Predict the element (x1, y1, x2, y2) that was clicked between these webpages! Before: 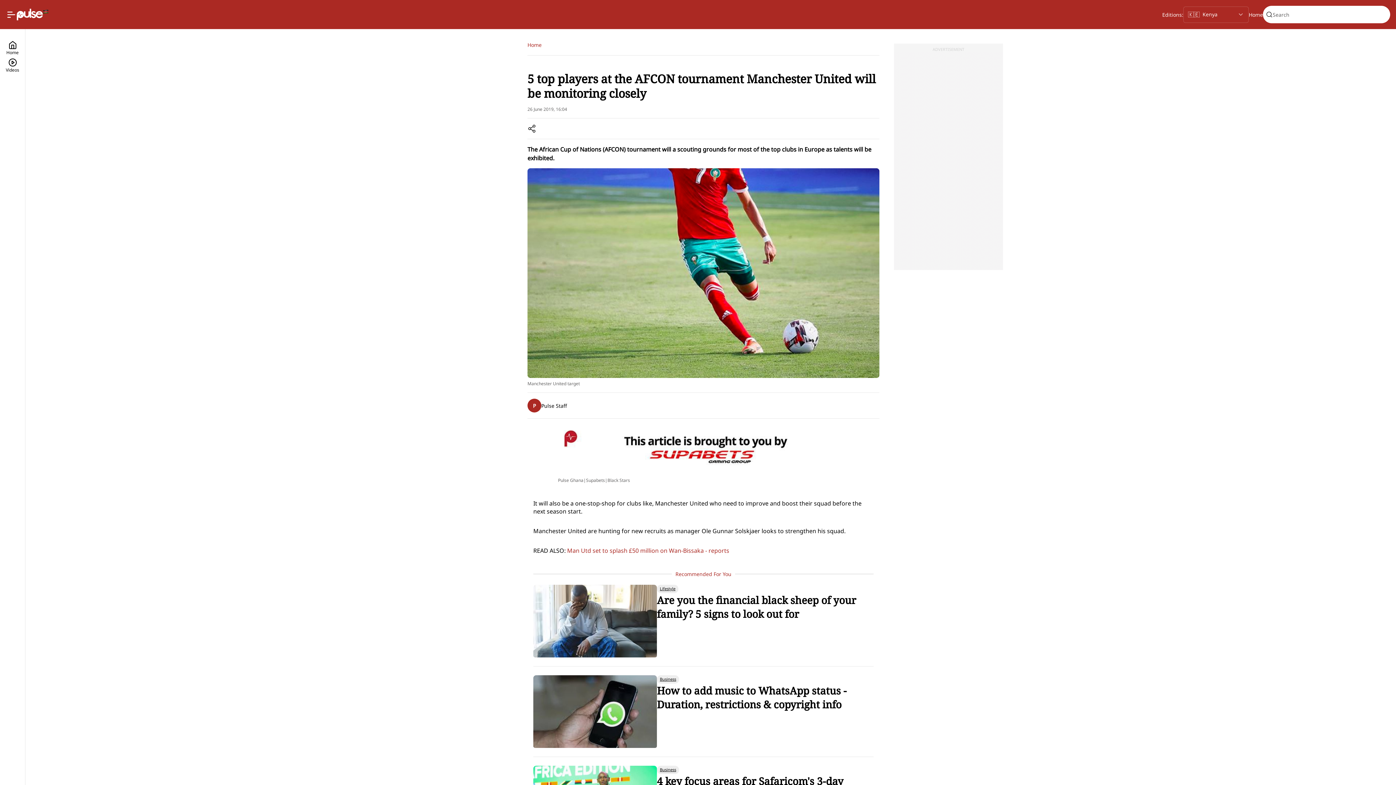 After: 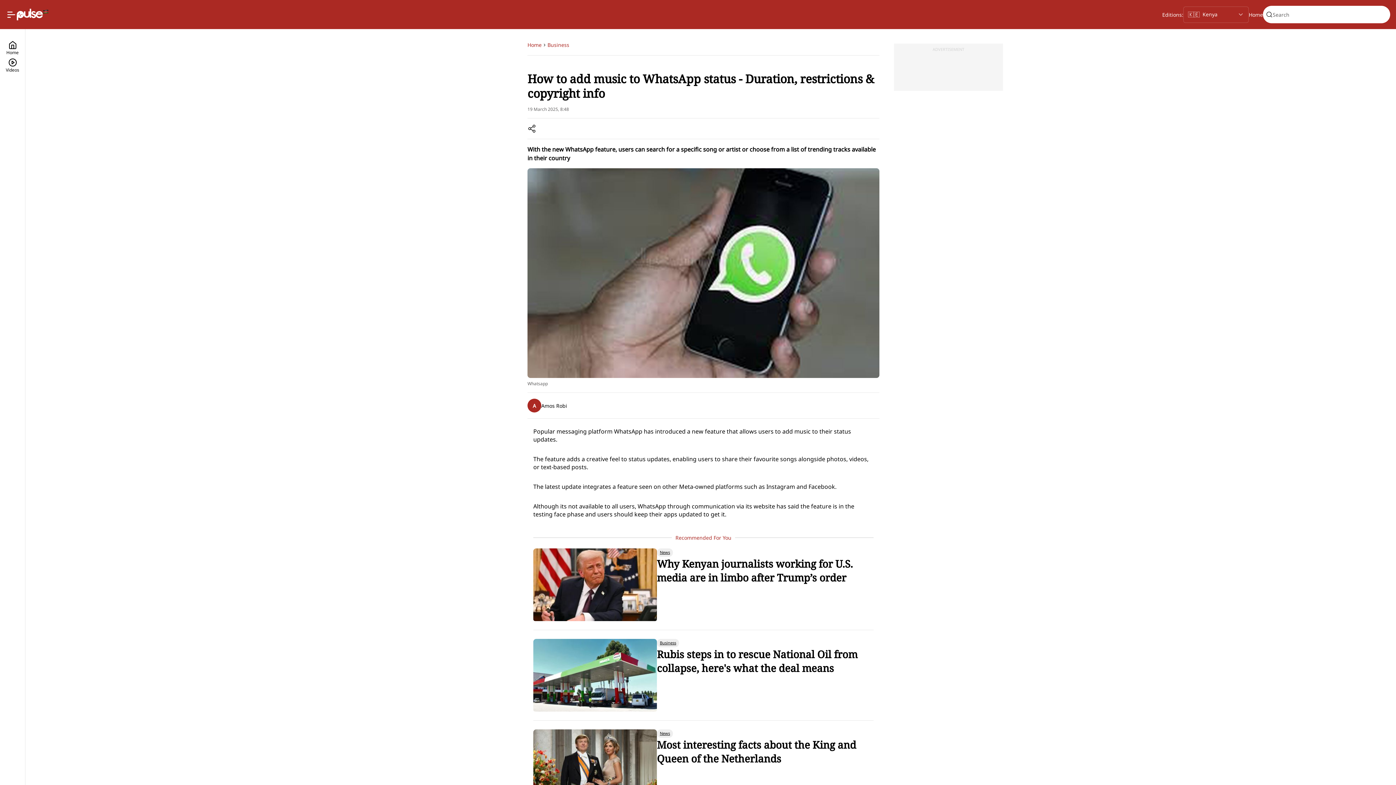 Action: label: How to add music to WhatsApp status - Duration, restrictions & copyright info bbox: (657, 684, 873, 711)